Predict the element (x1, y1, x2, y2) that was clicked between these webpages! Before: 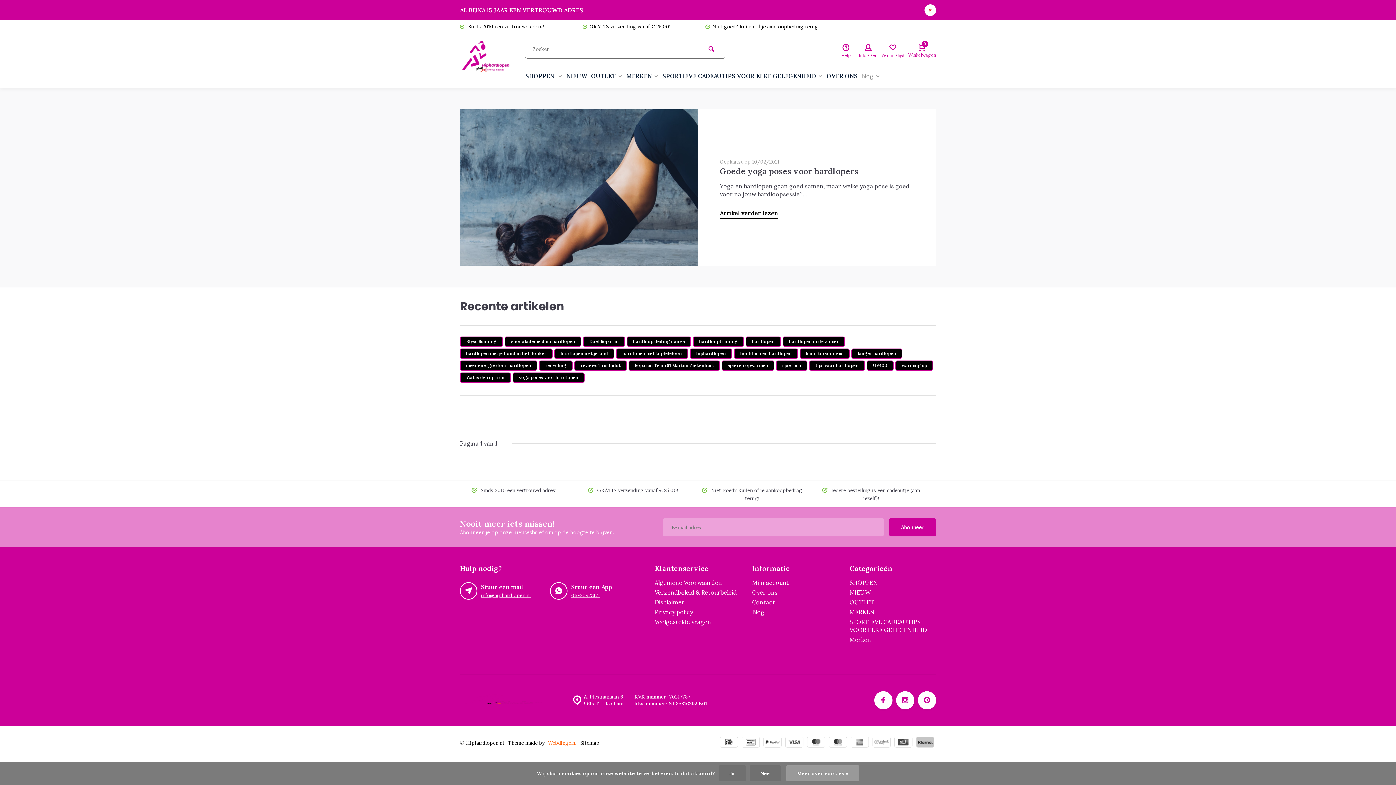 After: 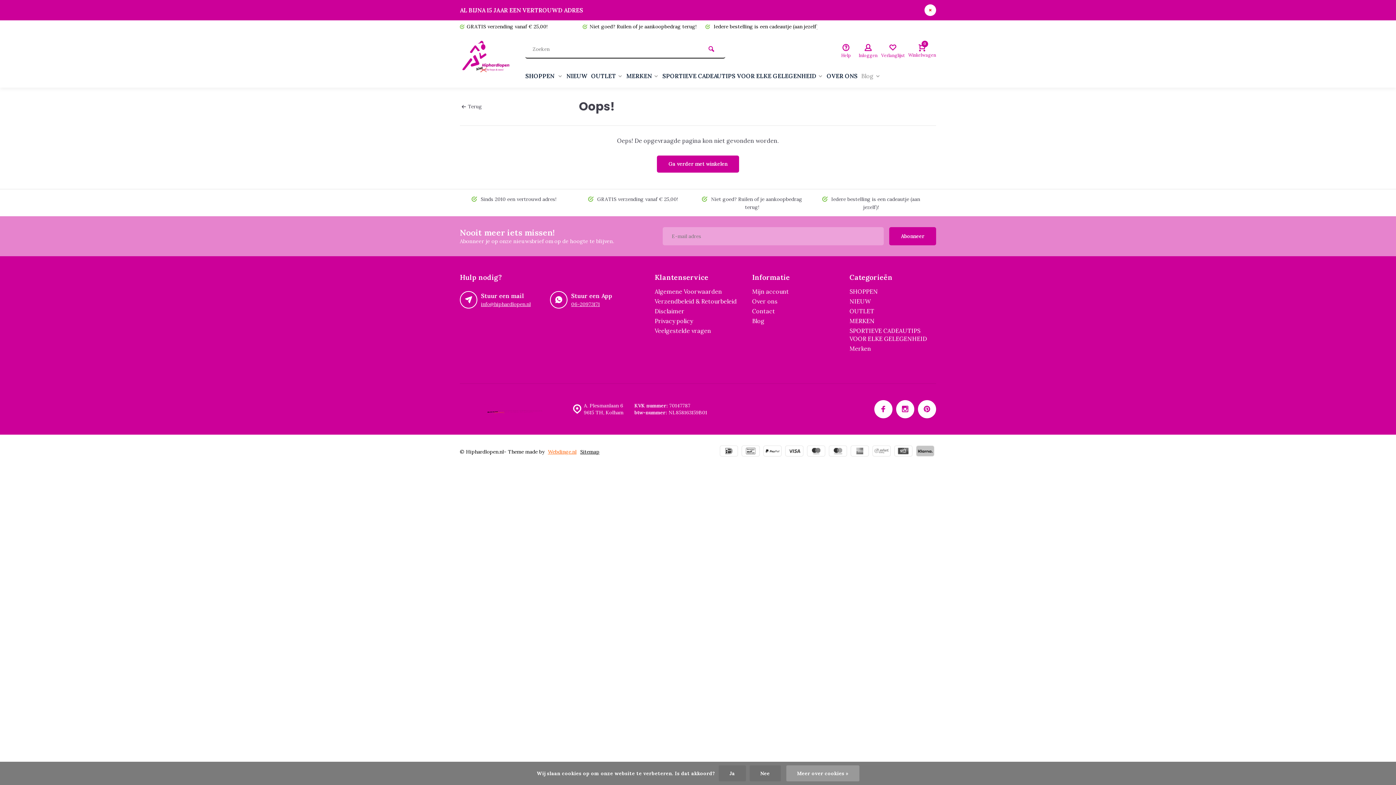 Action: bbox: (807, 737, 825, 749)